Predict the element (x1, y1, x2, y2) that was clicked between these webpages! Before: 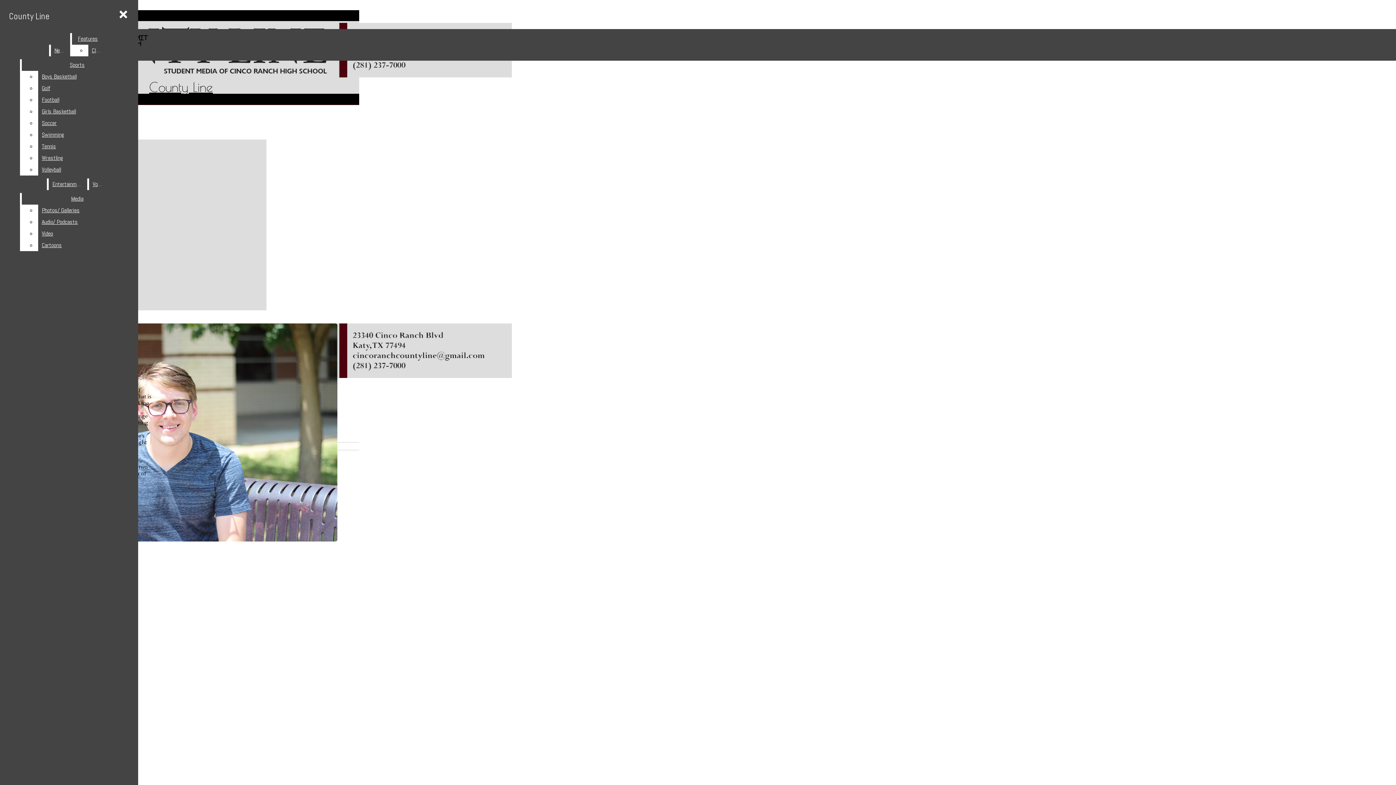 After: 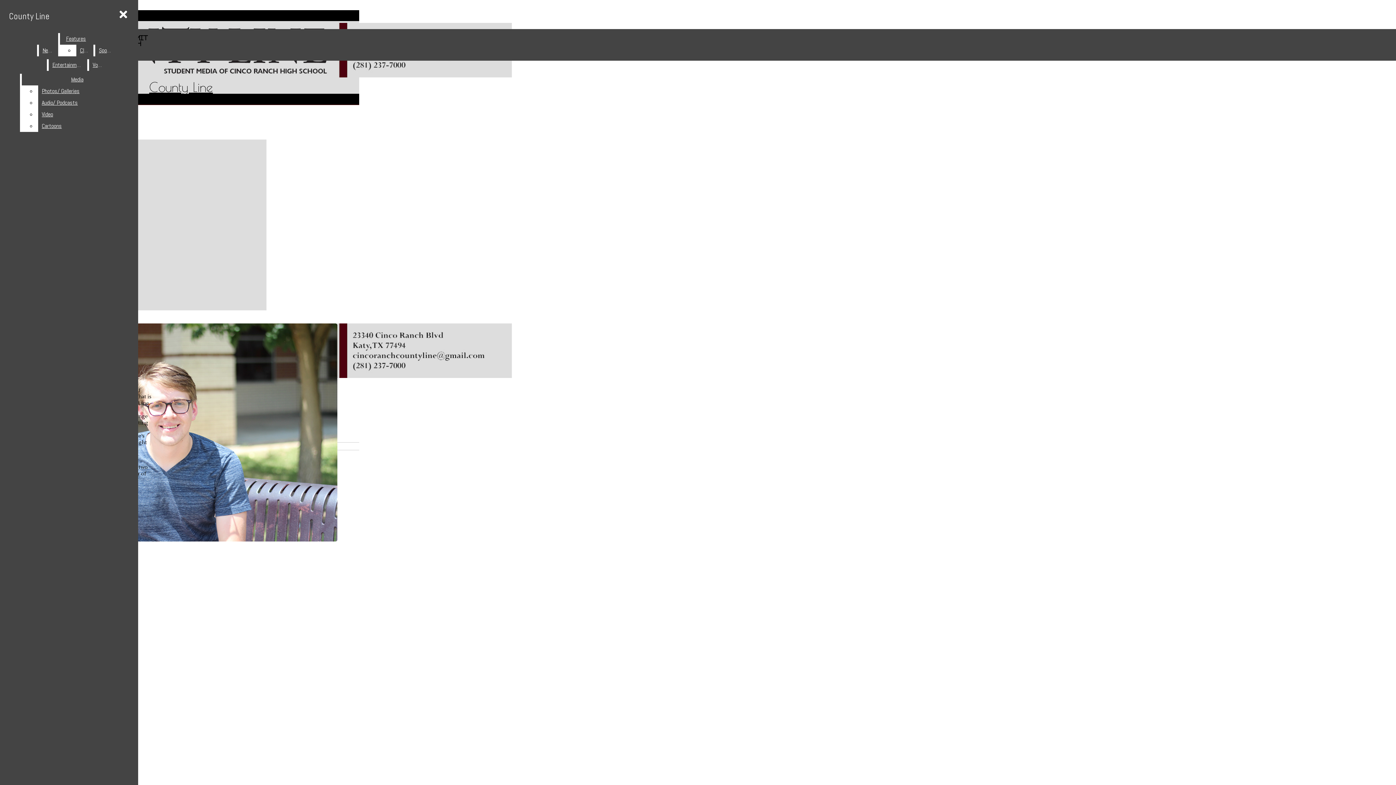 Action: label: Swimming bbox: (38, 129, 132, 140)